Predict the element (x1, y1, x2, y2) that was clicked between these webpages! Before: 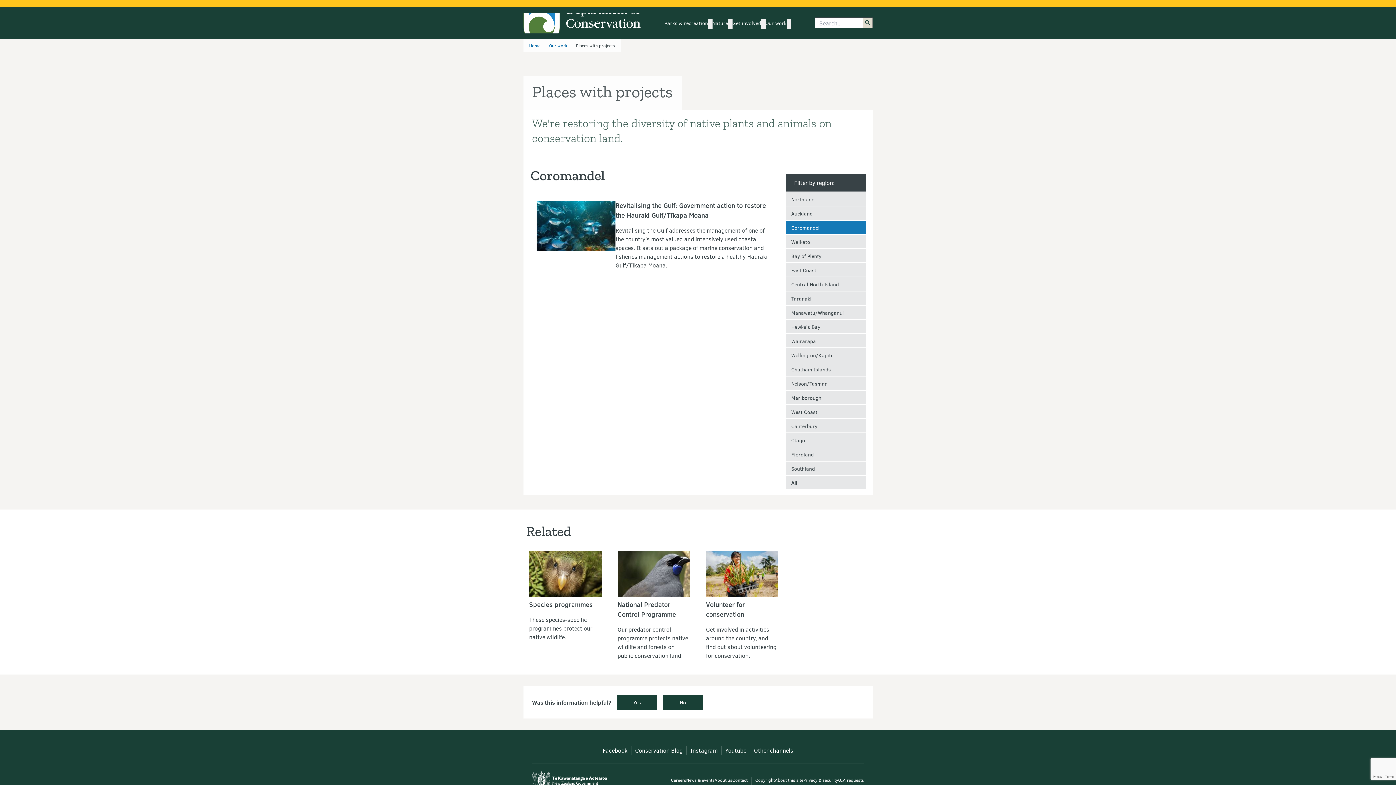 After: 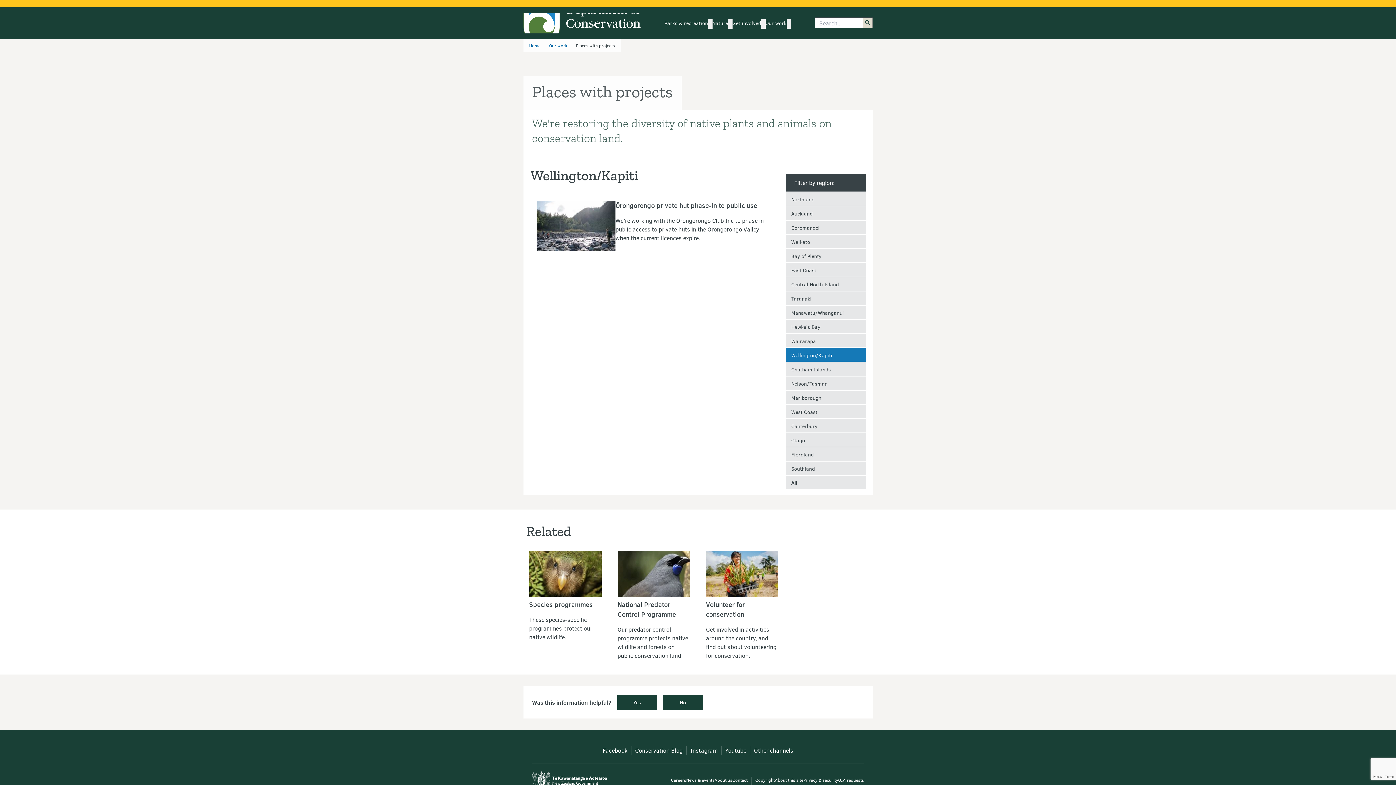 Action: label: Wellington/Kapiti bbox: (785, 348, 865, 361)